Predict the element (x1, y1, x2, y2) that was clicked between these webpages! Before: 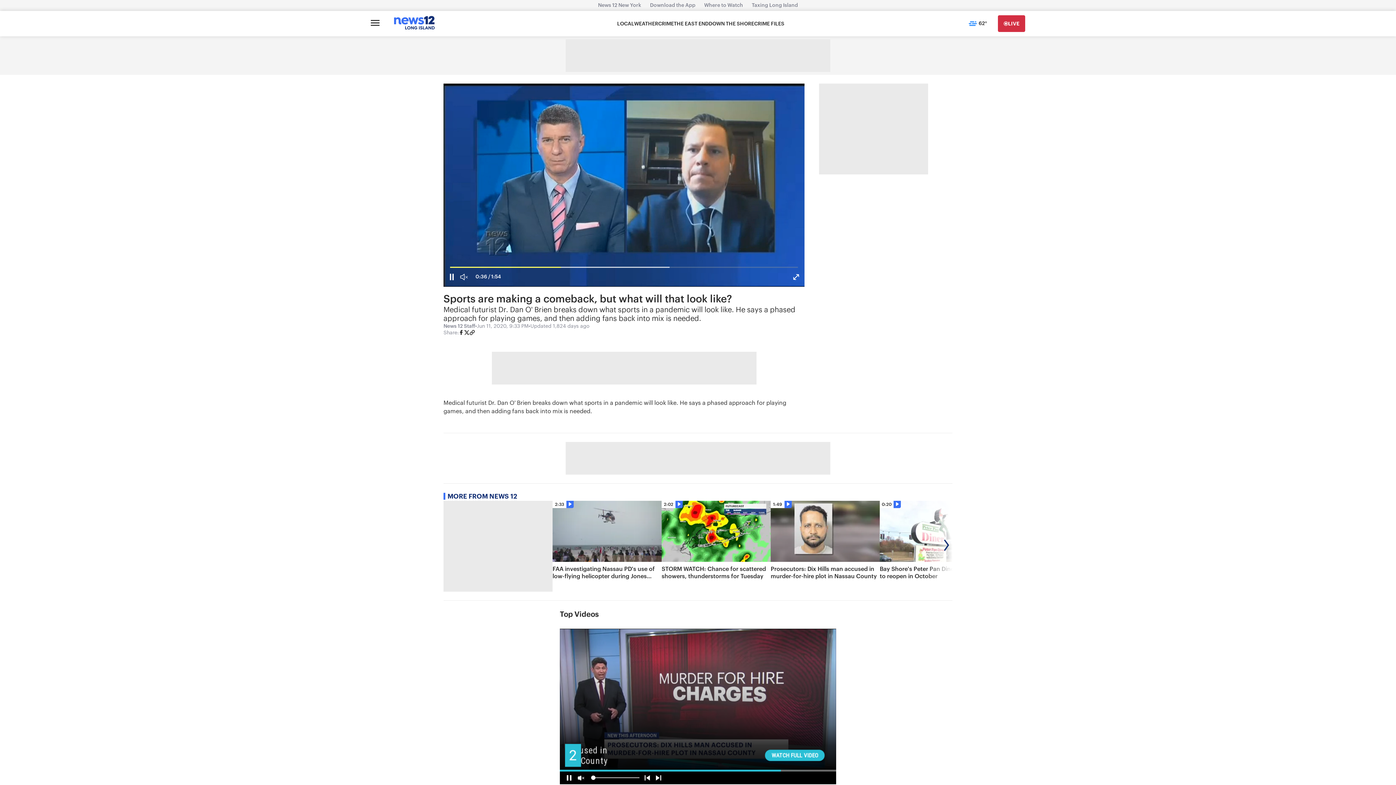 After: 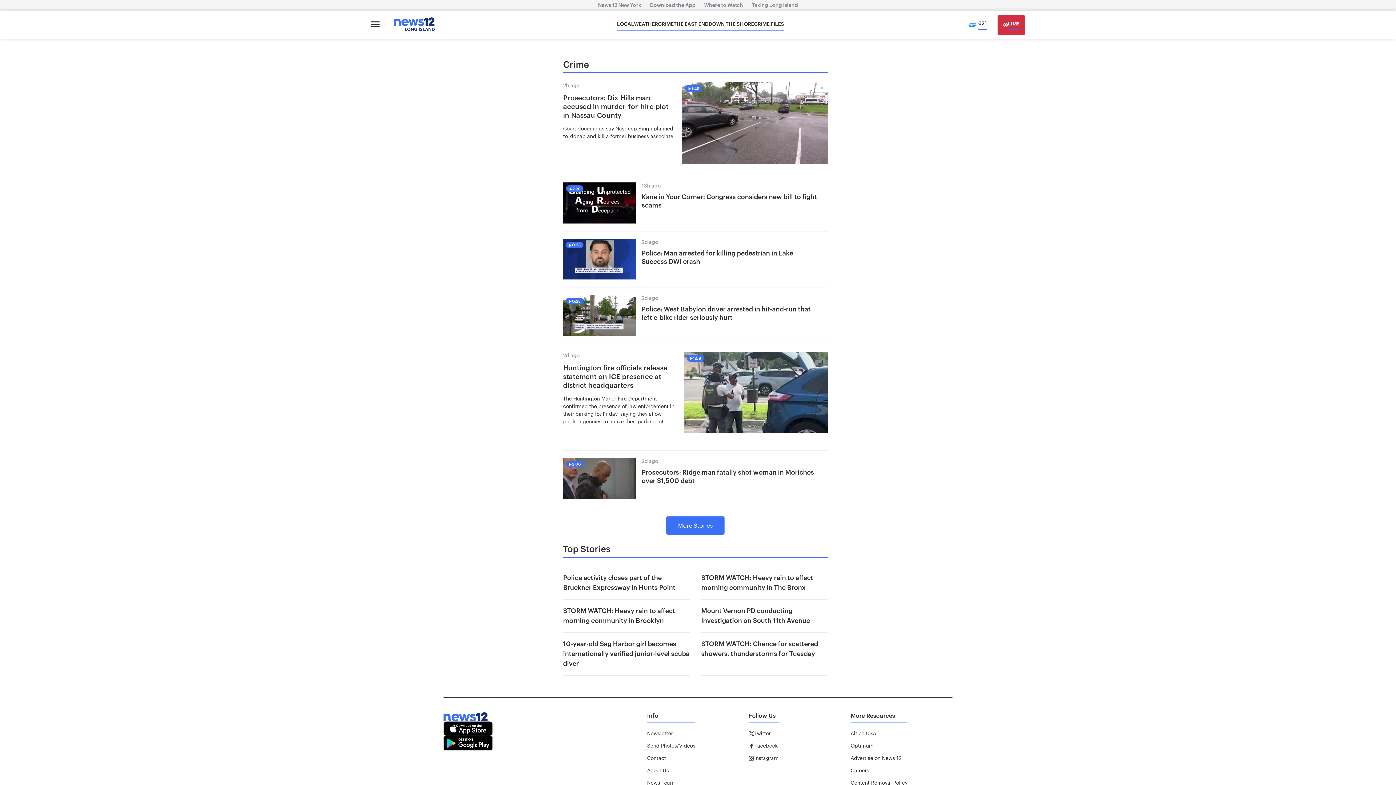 Action: label: CRIME bbox: (658, 20, 674, 27)